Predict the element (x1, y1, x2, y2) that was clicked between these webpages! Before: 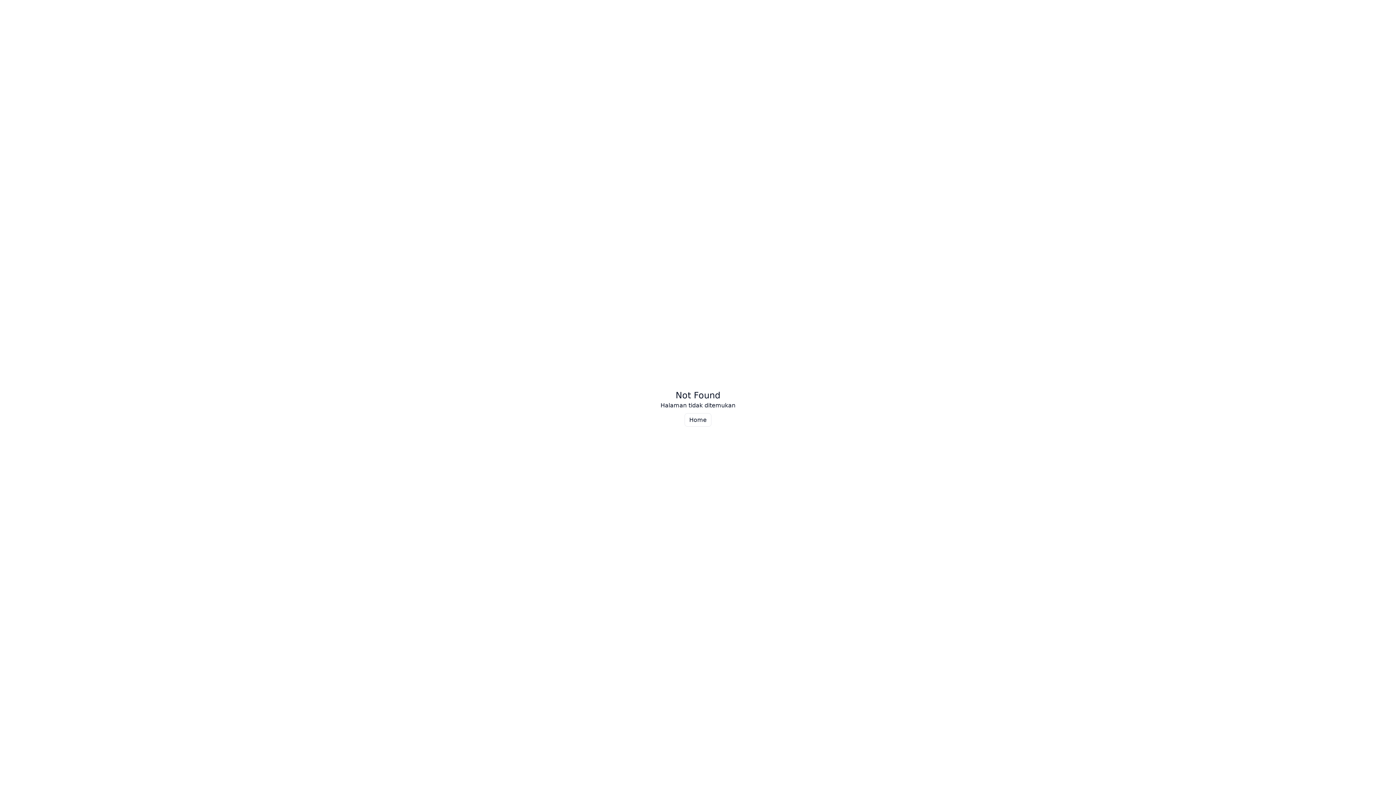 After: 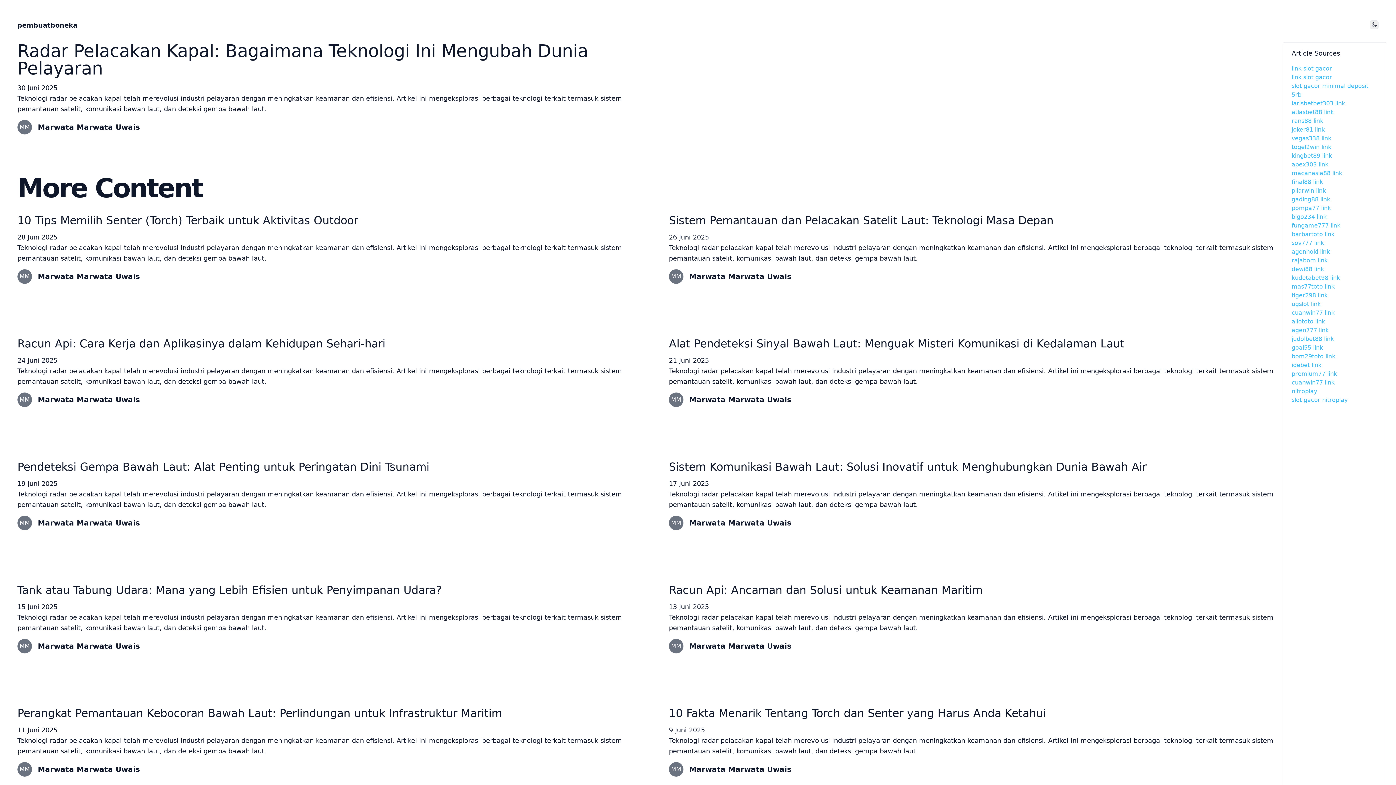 Action: label: Home bbox: (684, 413, 711, 426)